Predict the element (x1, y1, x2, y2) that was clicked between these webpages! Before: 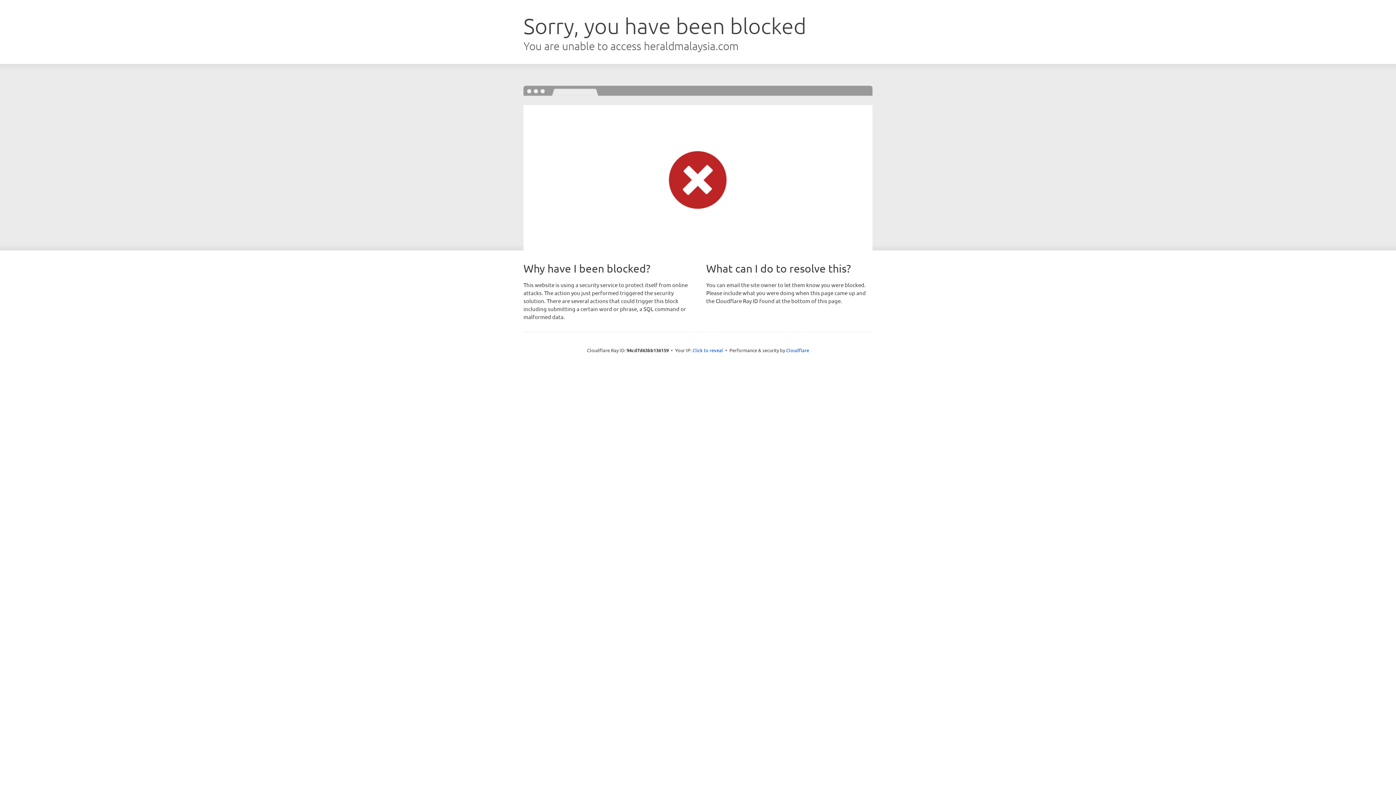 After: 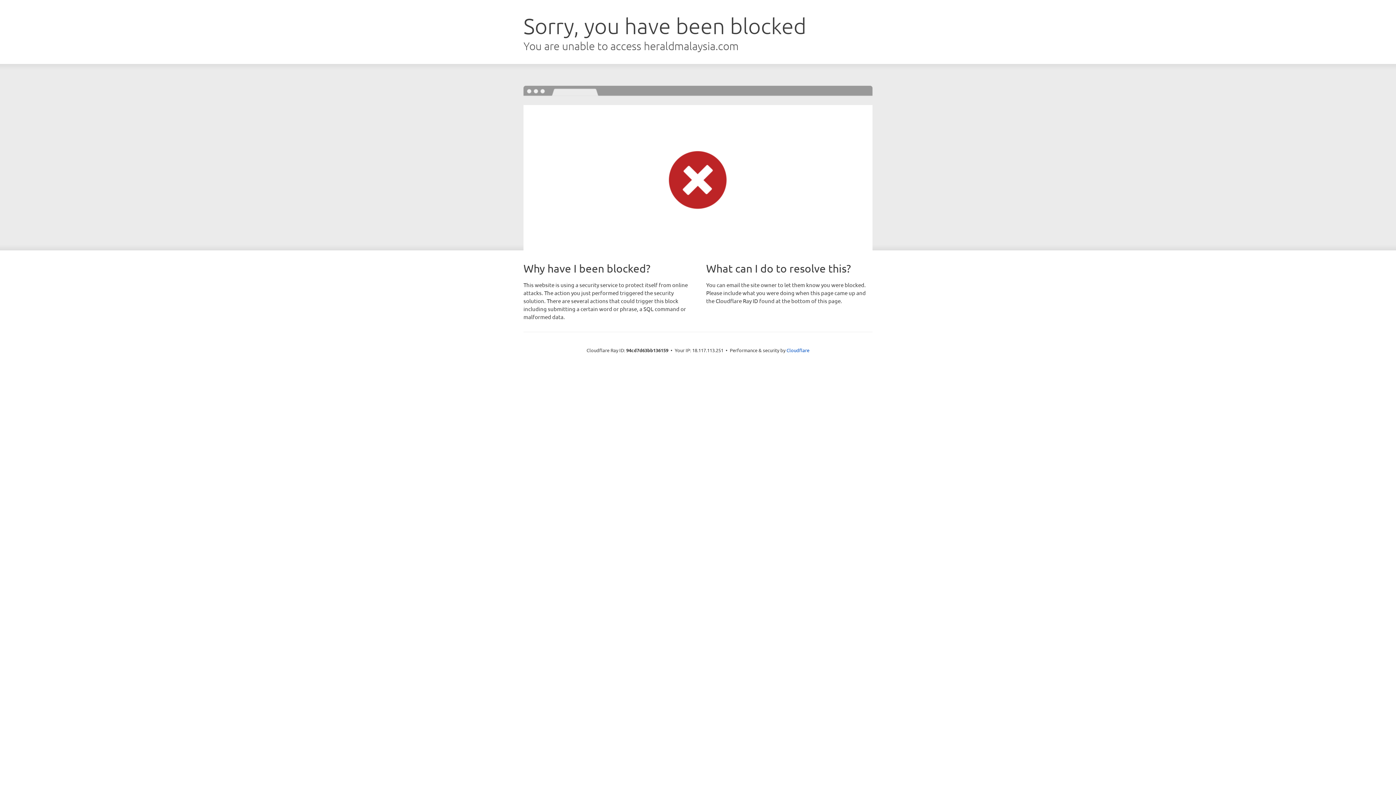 Action: label: Click to reveal bbox: (692, 346, 723, 353)